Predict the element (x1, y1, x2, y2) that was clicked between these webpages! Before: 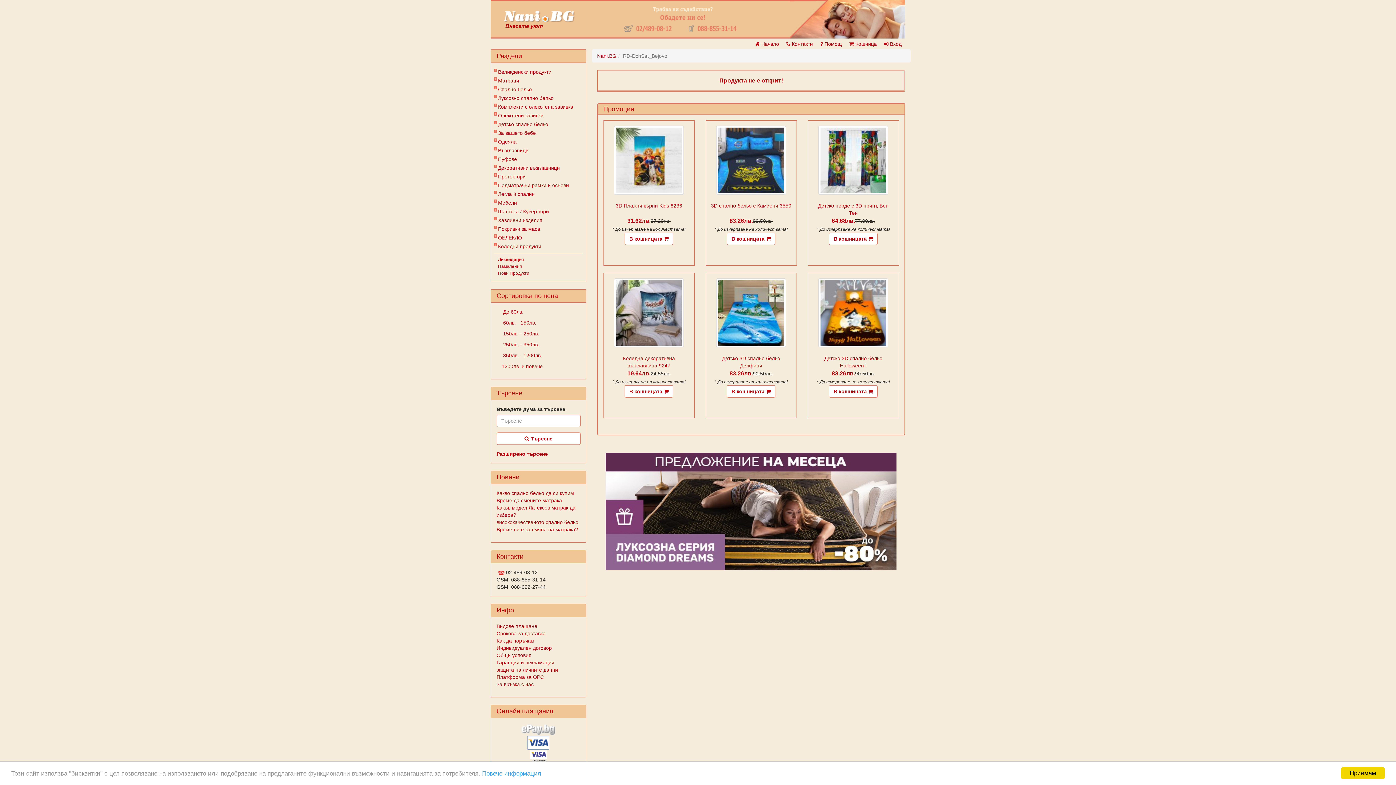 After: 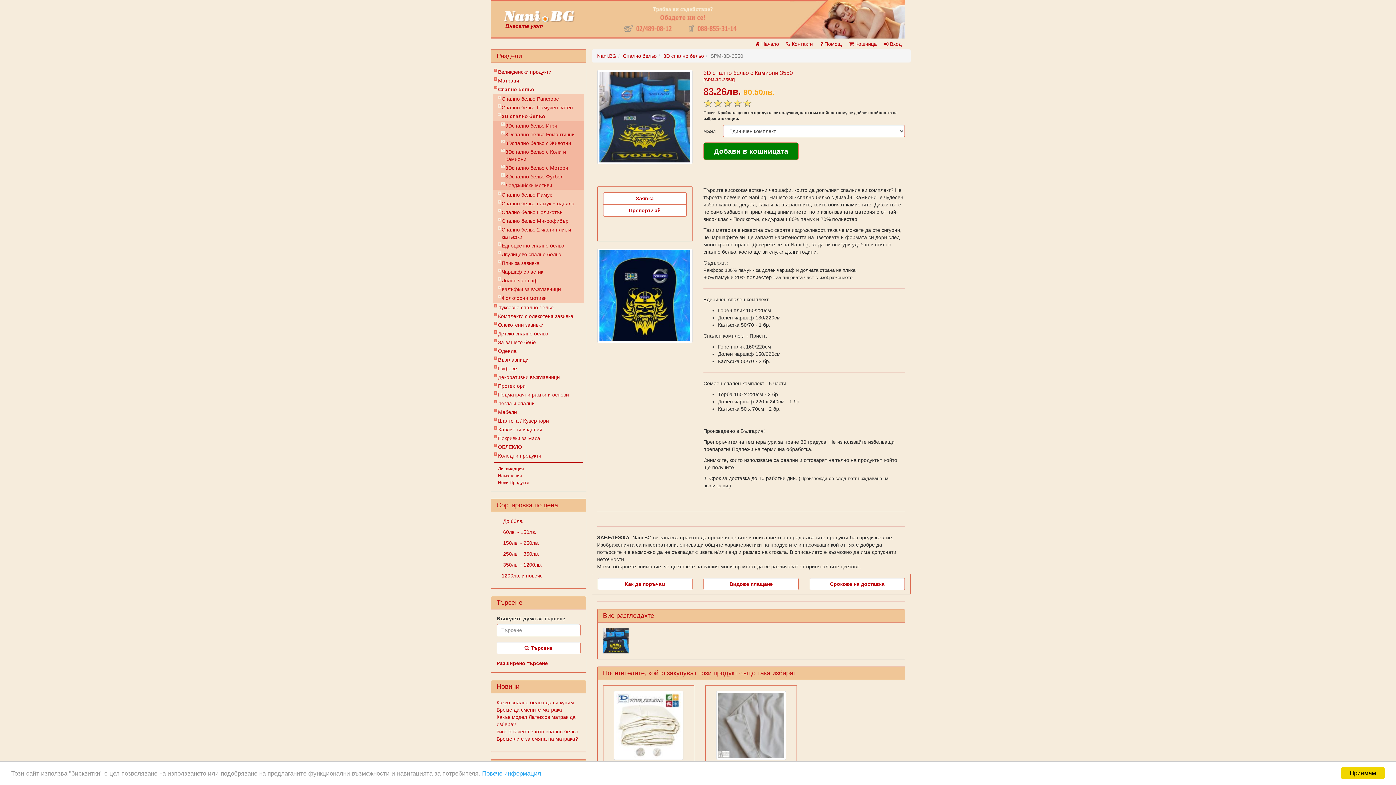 Action: label: 3D спално бельо с Камиони 3550 bbox: (711, 202, 791, 216)